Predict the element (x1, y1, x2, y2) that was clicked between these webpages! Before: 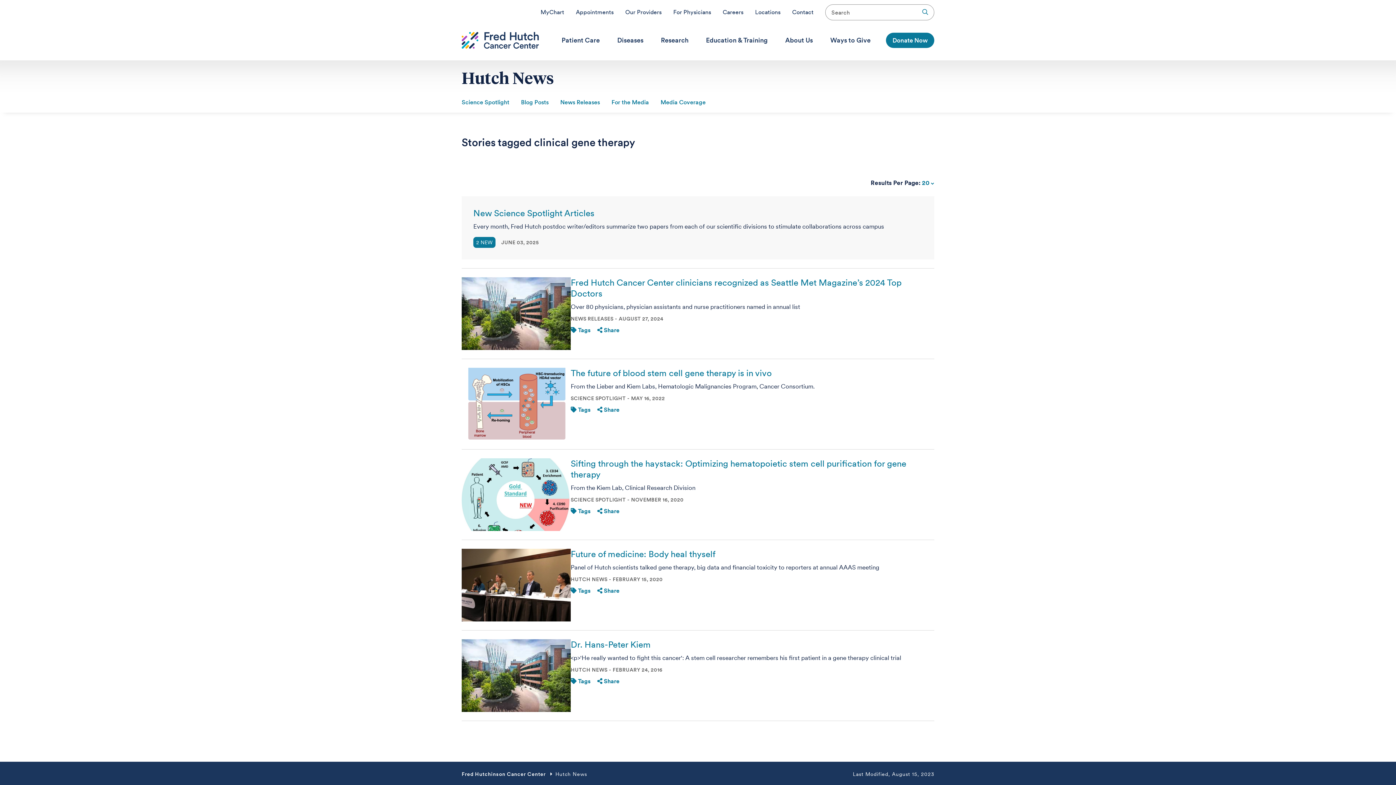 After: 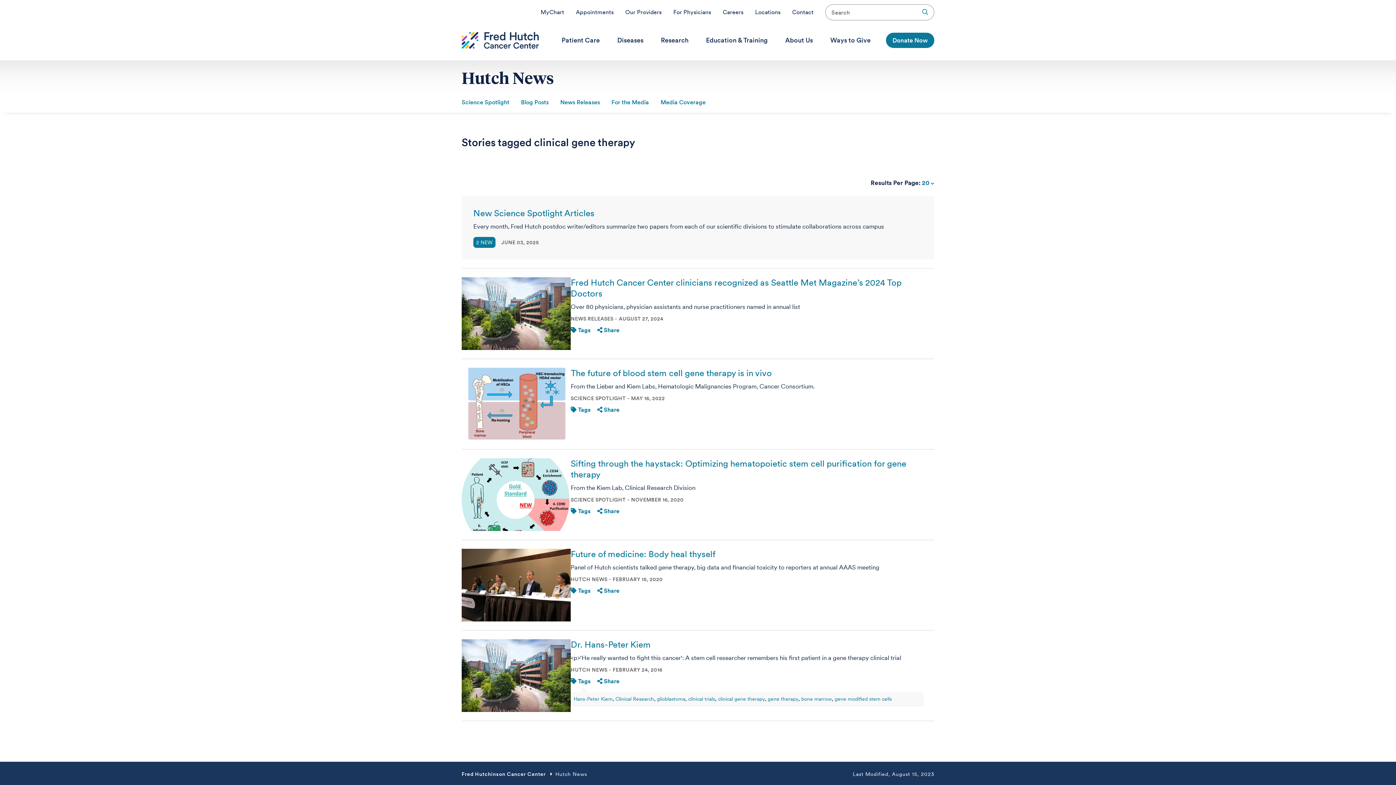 Action: label:  Tags bbox: (570, 678, 590, 685)